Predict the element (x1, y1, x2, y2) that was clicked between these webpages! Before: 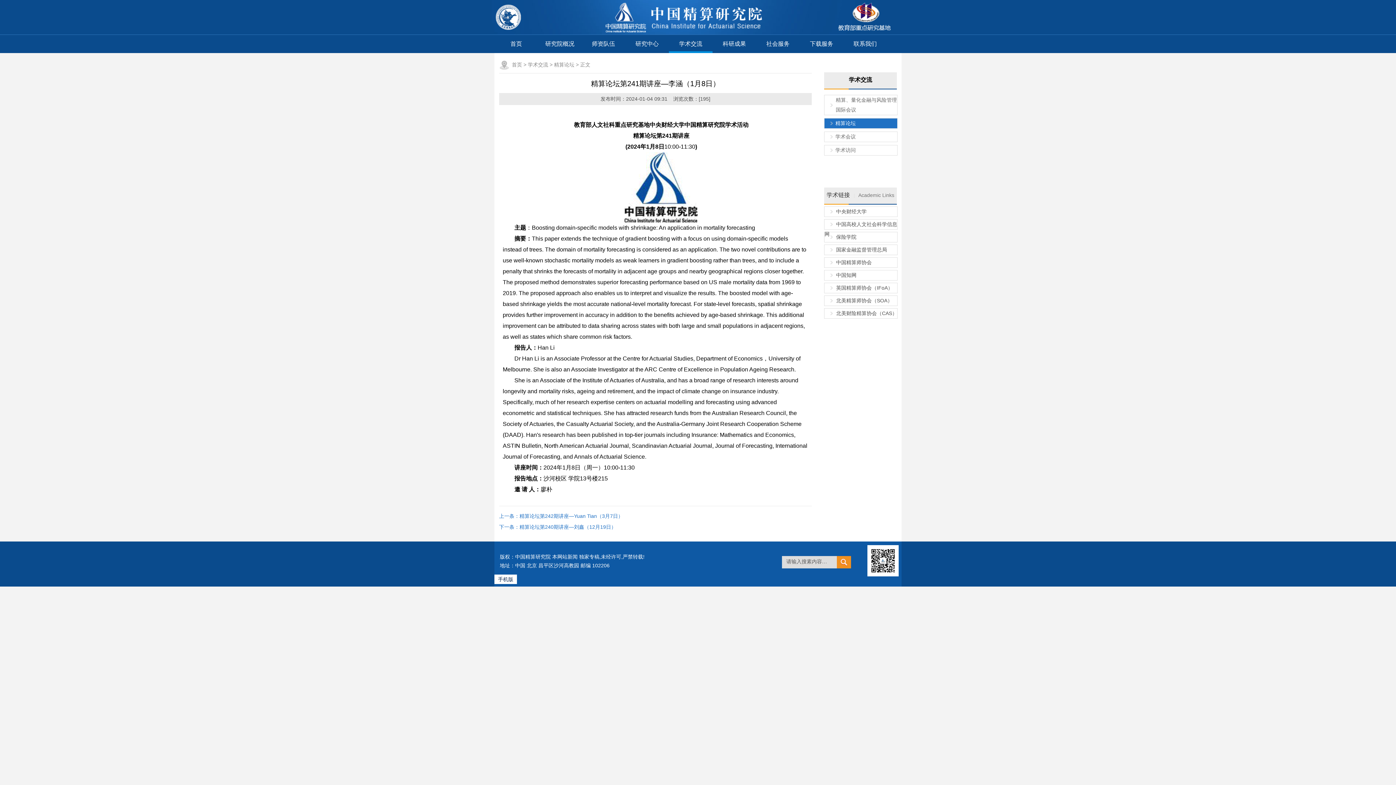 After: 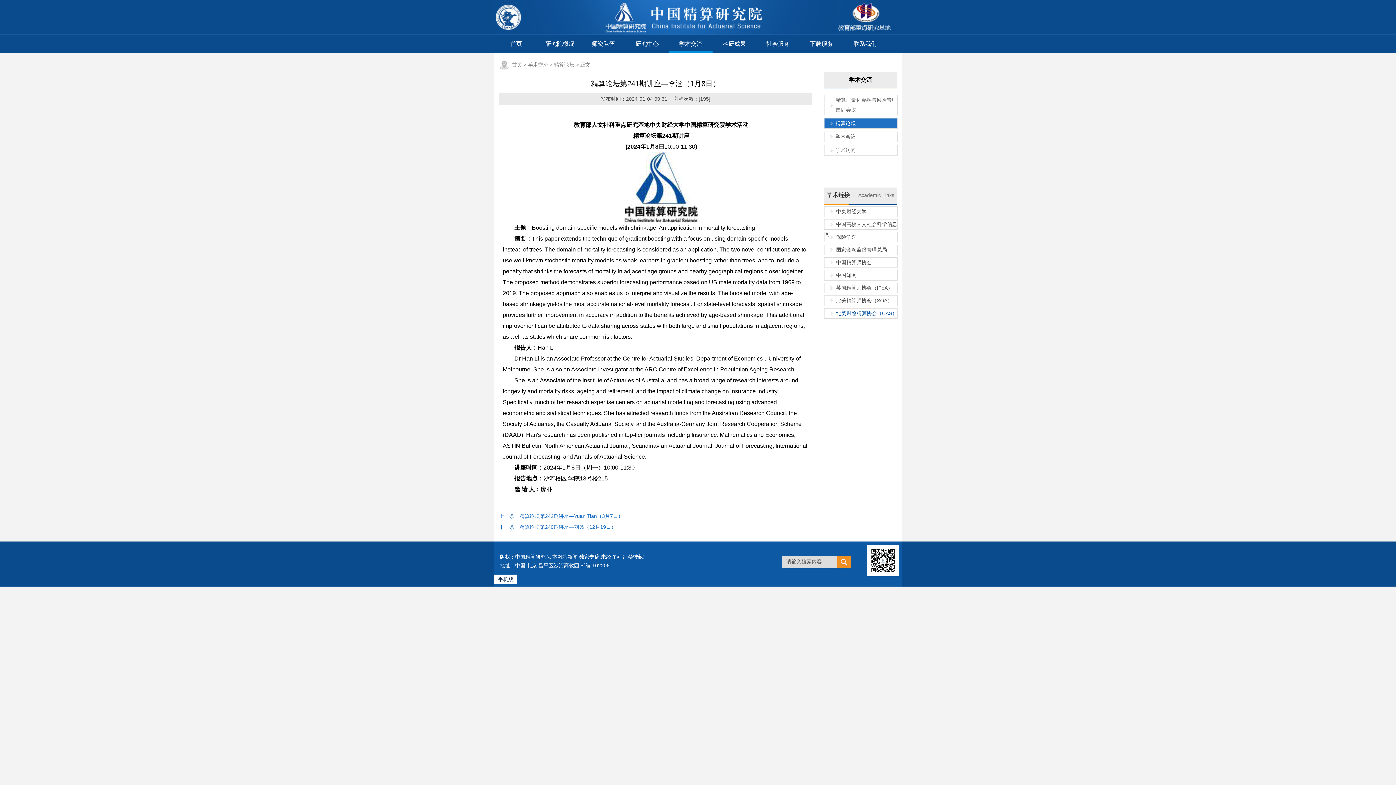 Action: label: 北美财险精算协会（CAS） bbox: (836, 310, 897, 316)